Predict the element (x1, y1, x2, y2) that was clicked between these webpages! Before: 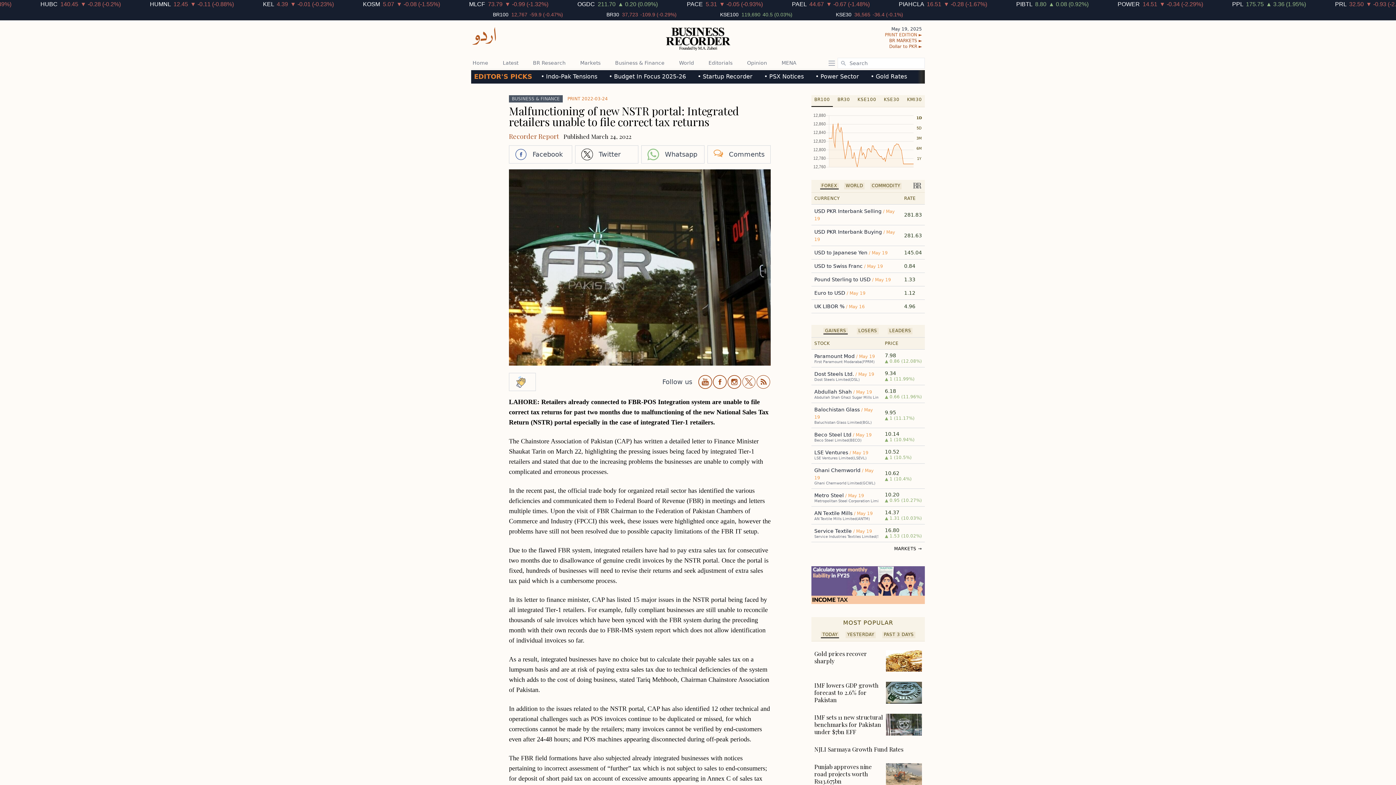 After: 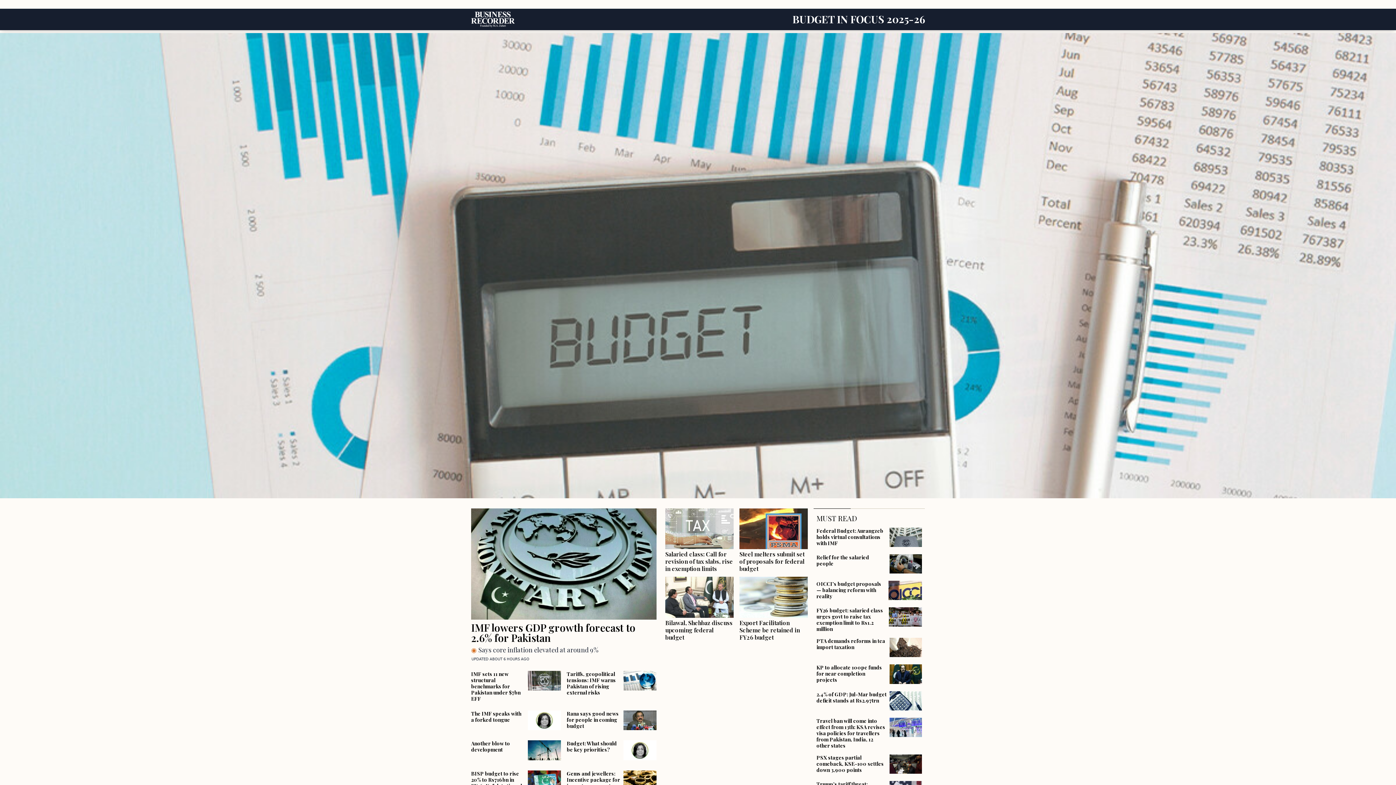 Action: bbox: (606, 71, 689, 80) label: • Budget In Focus 2025-26